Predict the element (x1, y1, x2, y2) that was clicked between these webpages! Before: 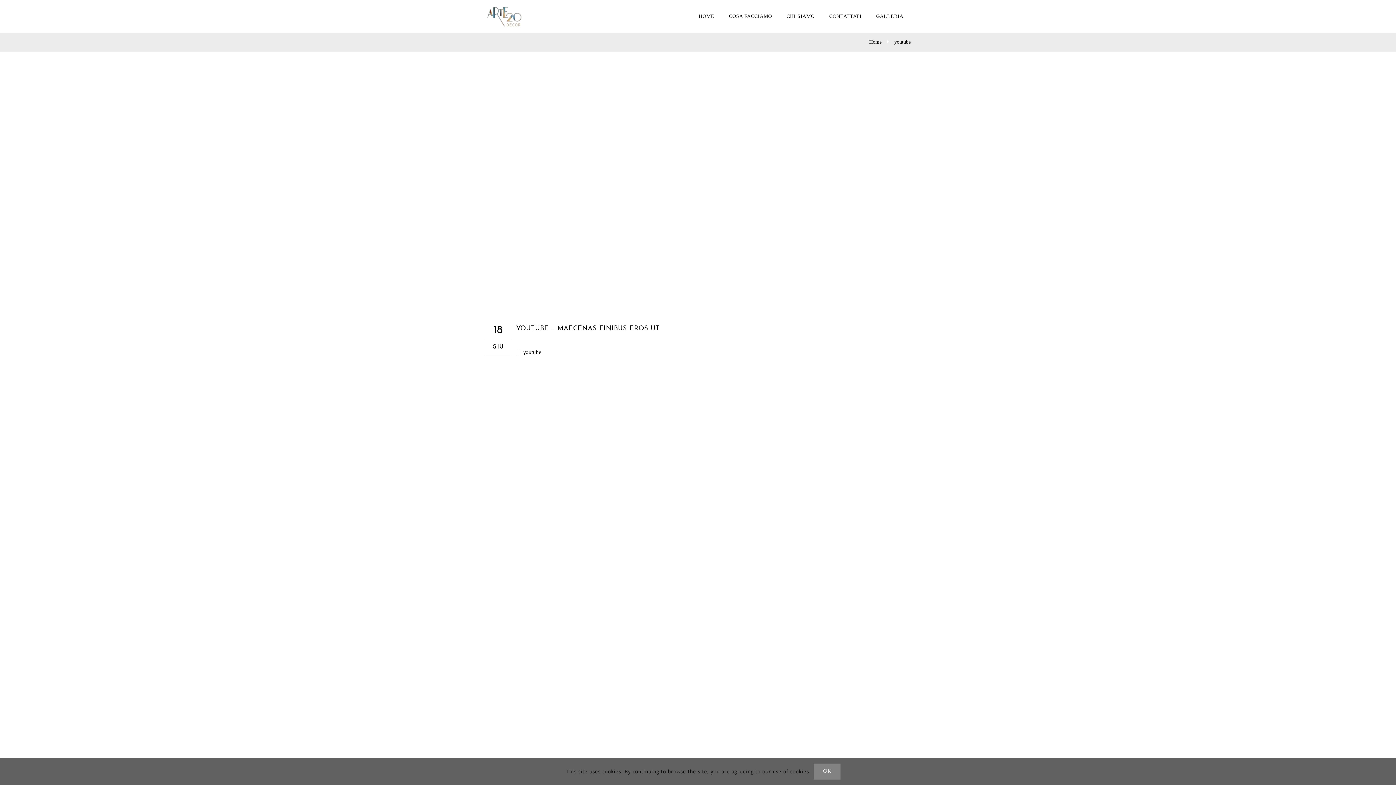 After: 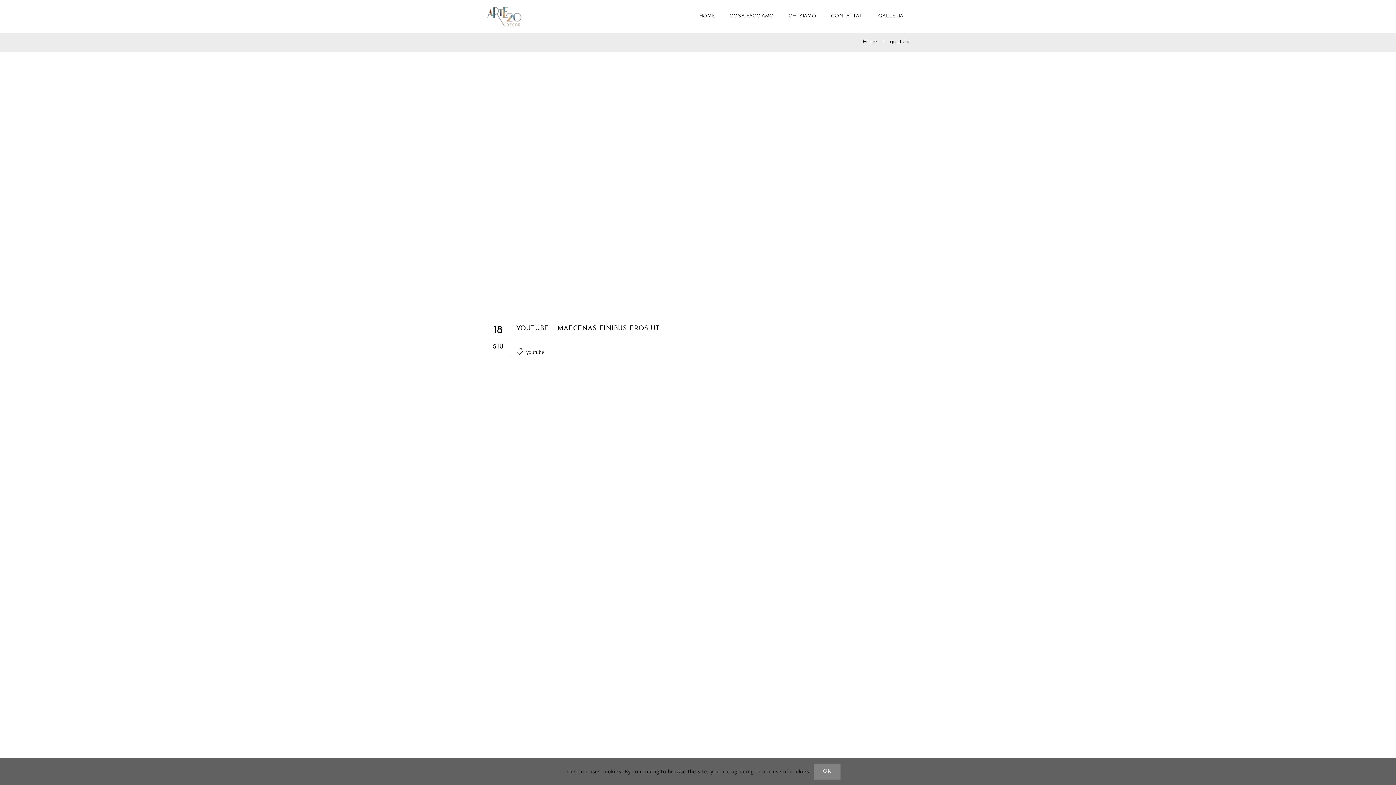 Action: label: youtube bbox: (894, 39, 910, 44)